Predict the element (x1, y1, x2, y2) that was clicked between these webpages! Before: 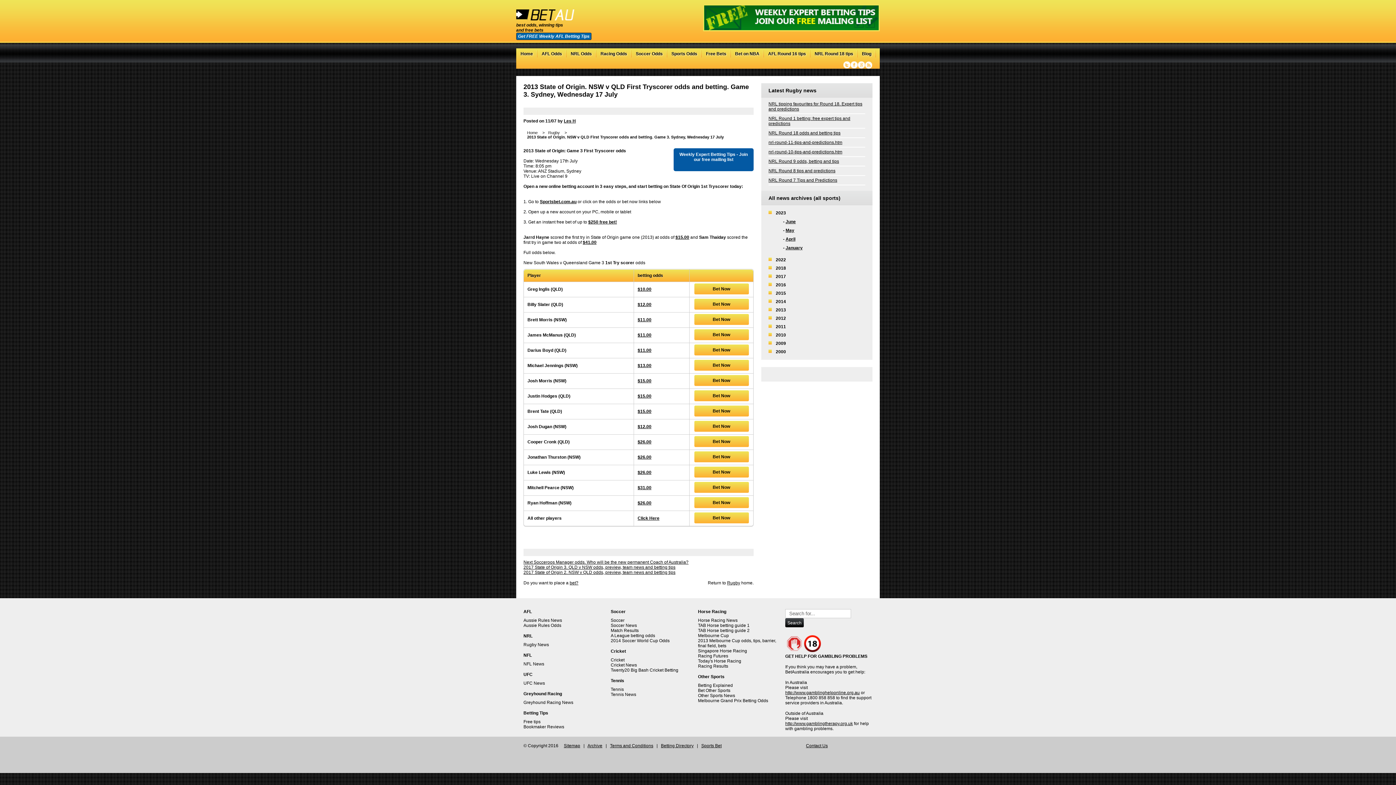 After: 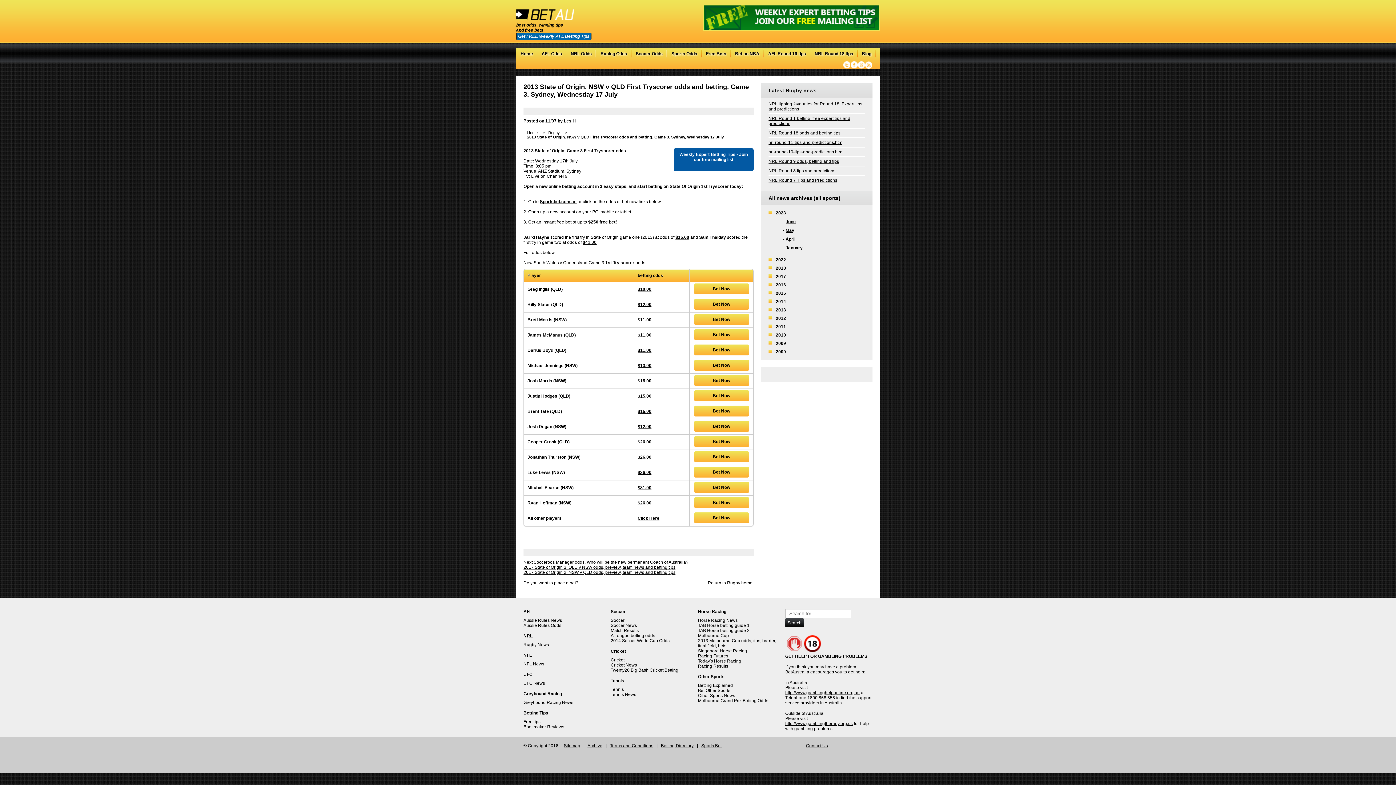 Action: label: $250 free bet! bbox: (588, 219, 617, 224)